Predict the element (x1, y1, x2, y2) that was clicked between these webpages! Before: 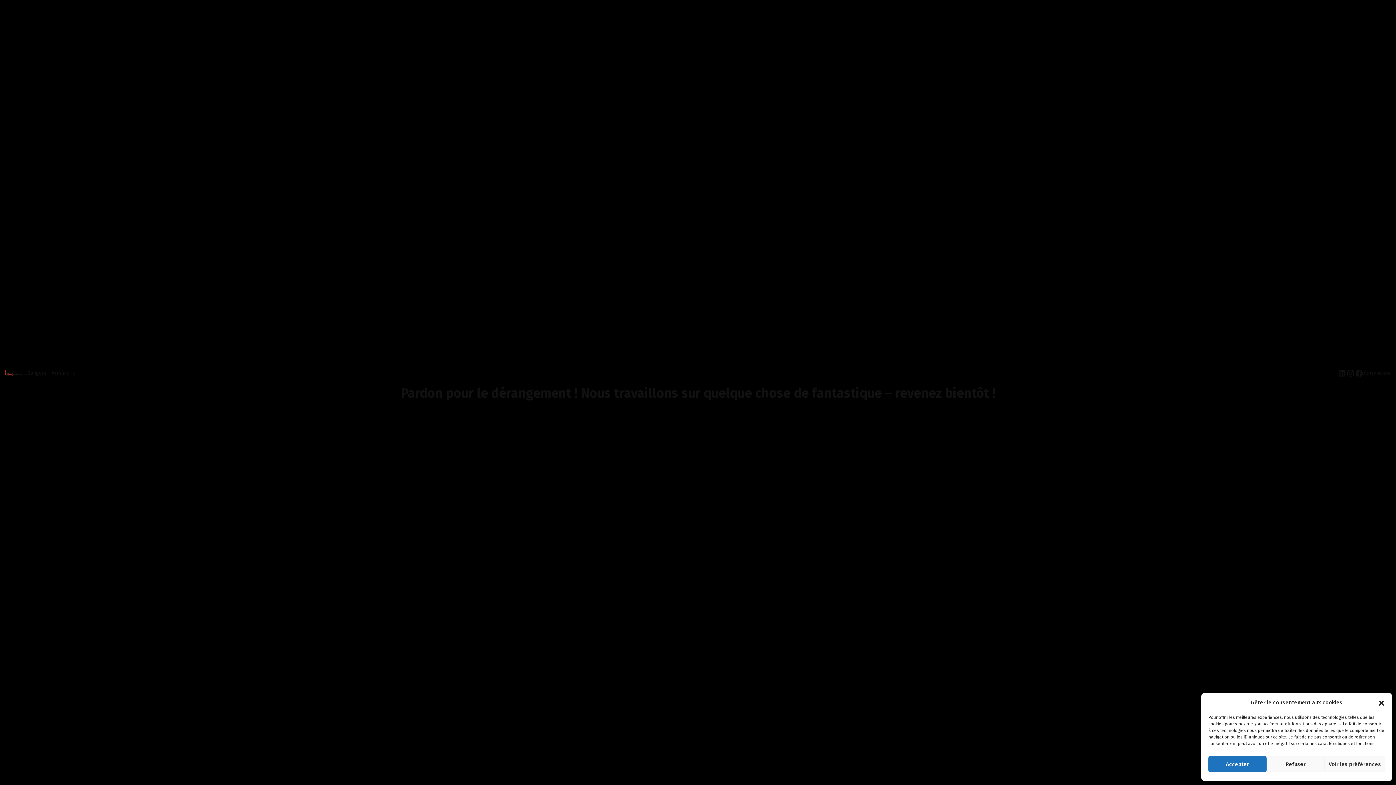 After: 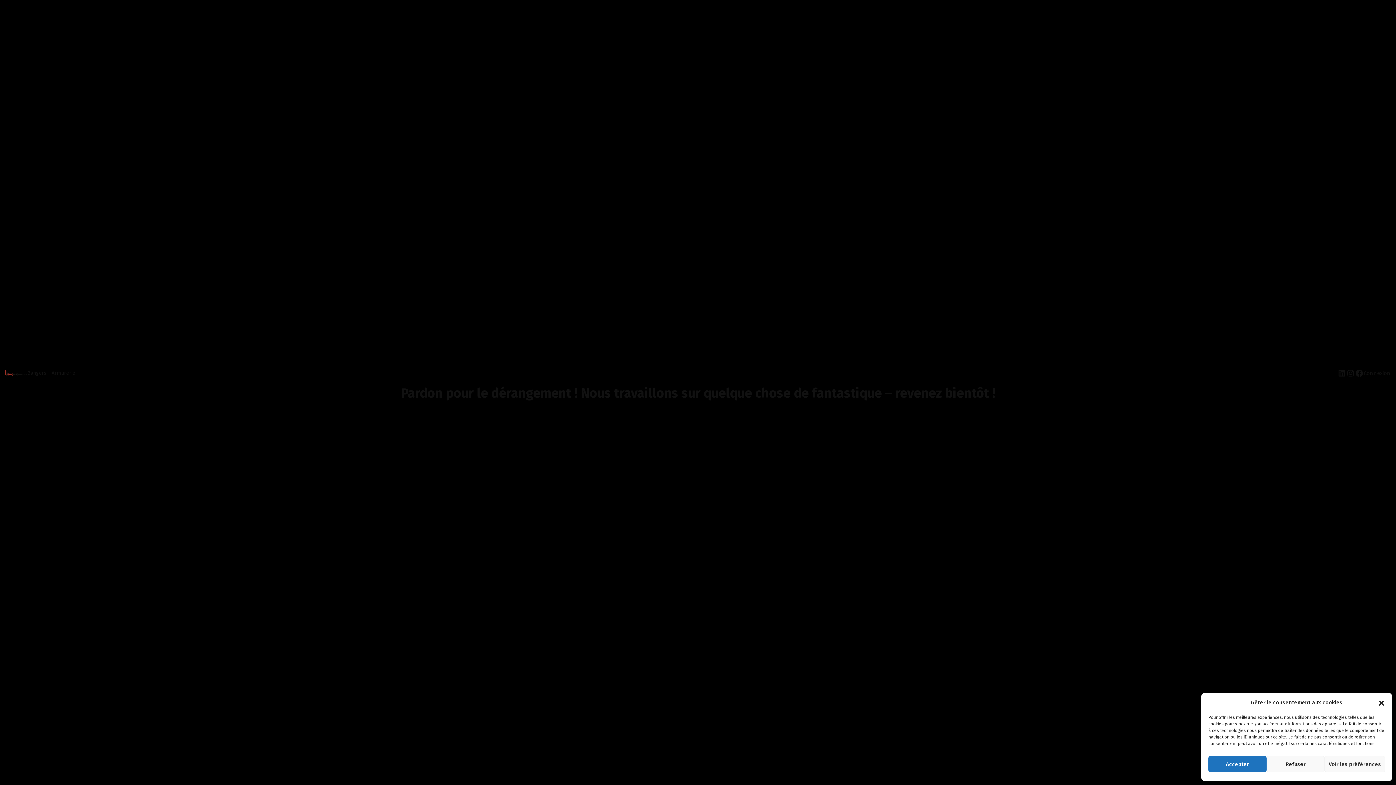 Action: bbox: (5, 370, 27, 376)